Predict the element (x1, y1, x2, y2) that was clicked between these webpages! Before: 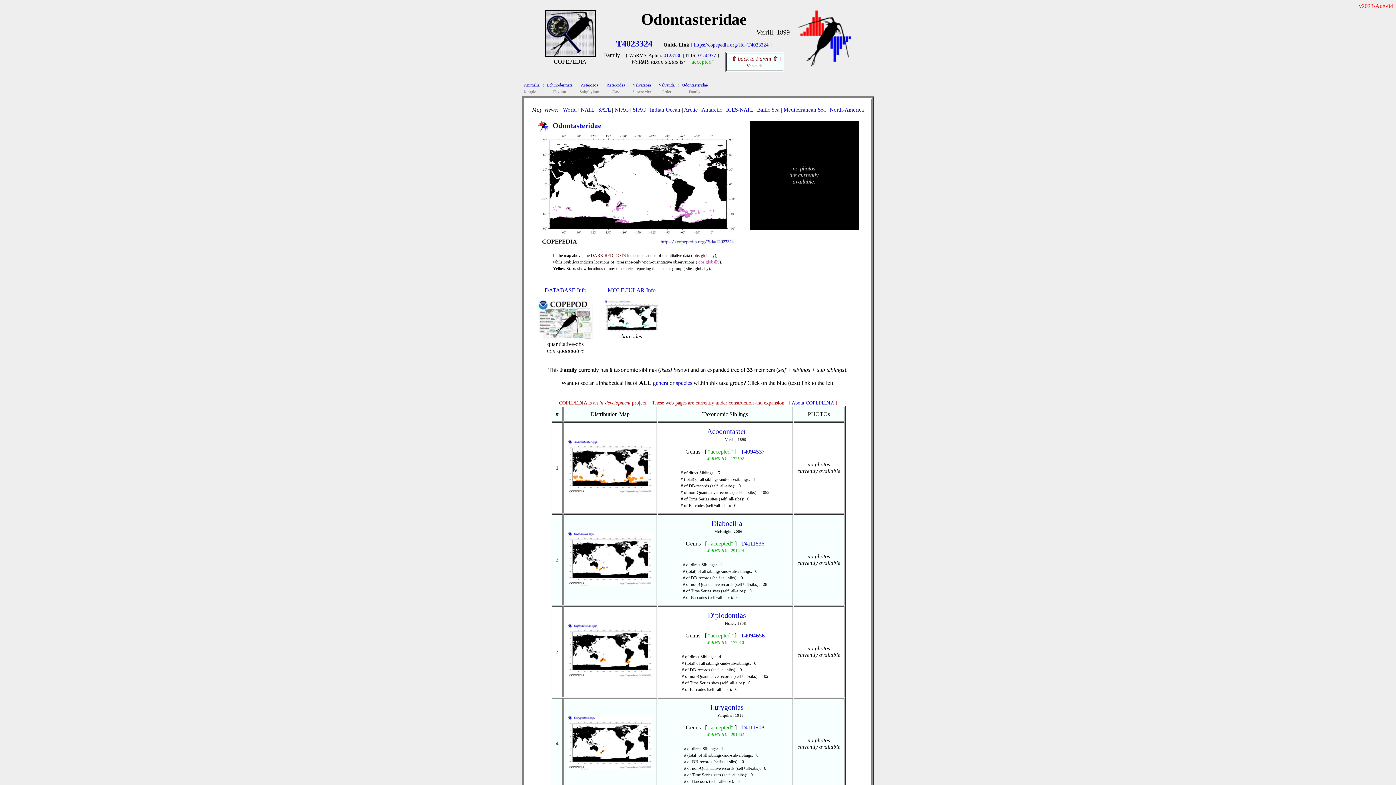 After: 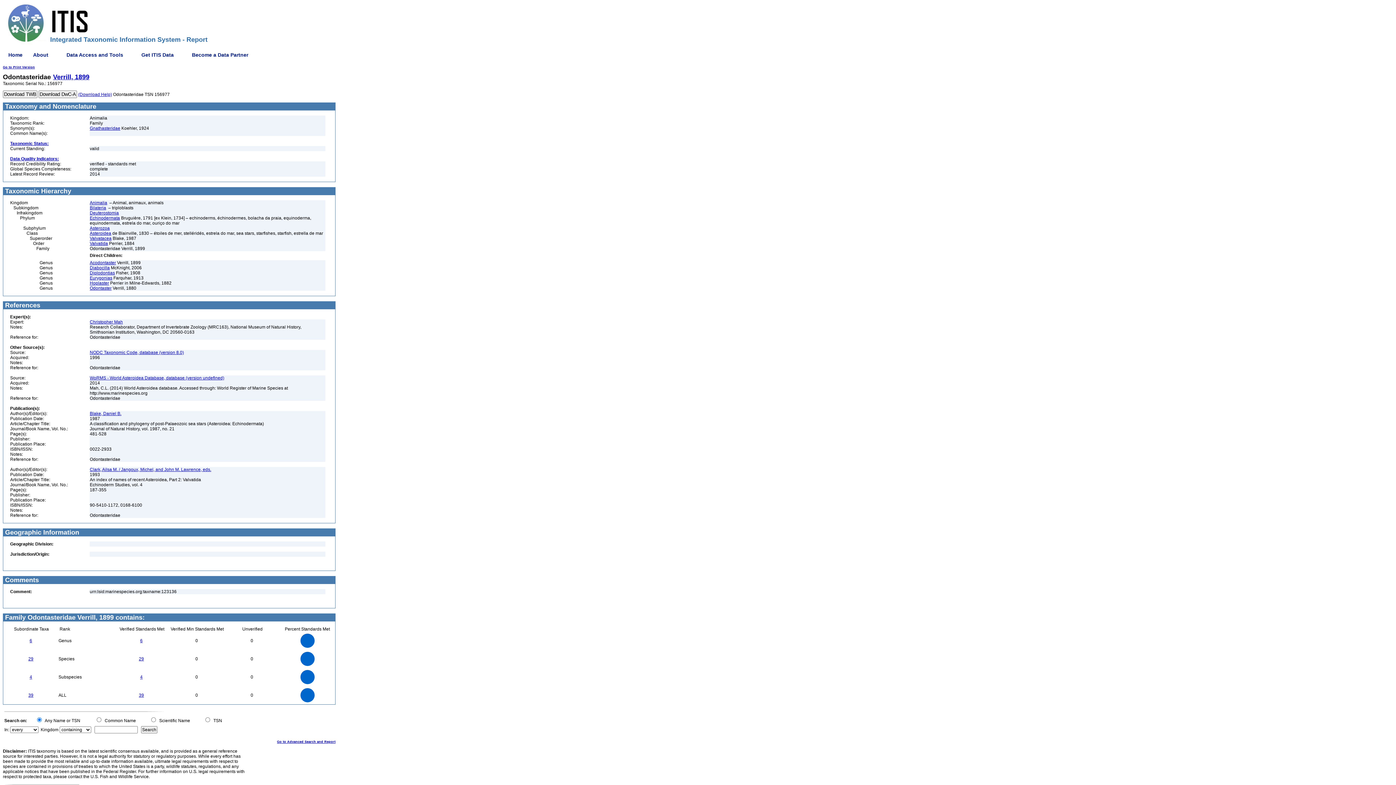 Action: label: 0156977 bbox: (698, 52, 716, 58)